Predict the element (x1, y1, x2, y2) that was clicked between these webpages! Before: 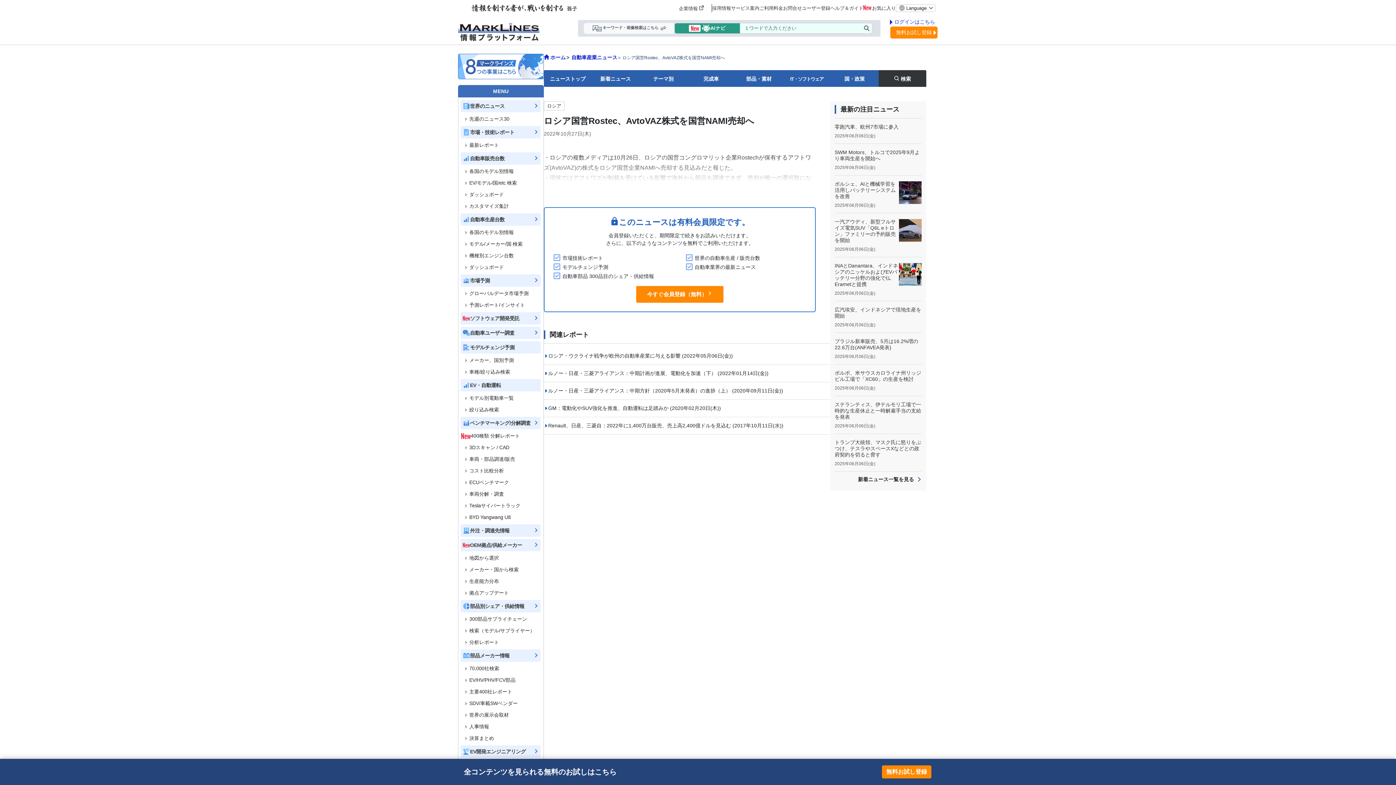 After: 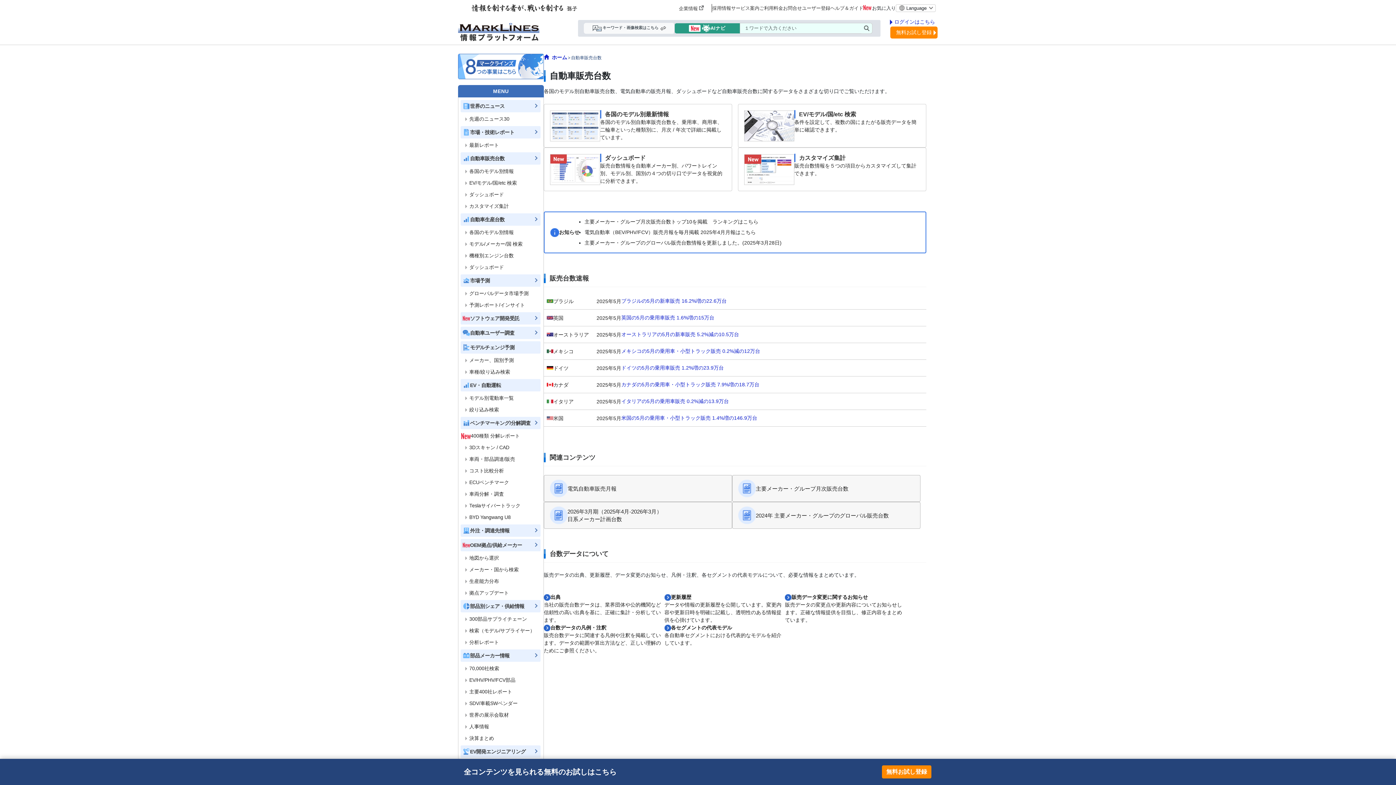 Action: label: 自動車販売台数 bbox: (460, 152, 541, 164)